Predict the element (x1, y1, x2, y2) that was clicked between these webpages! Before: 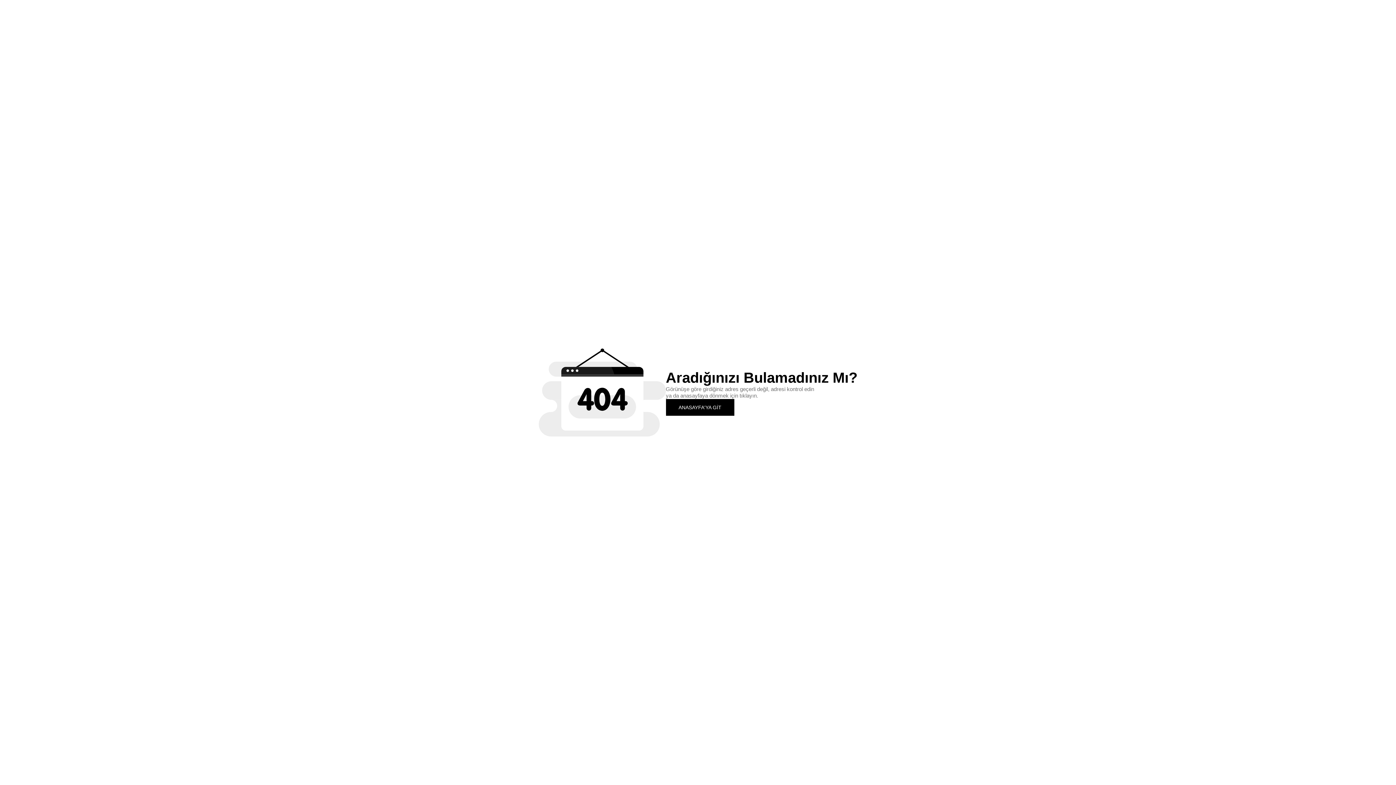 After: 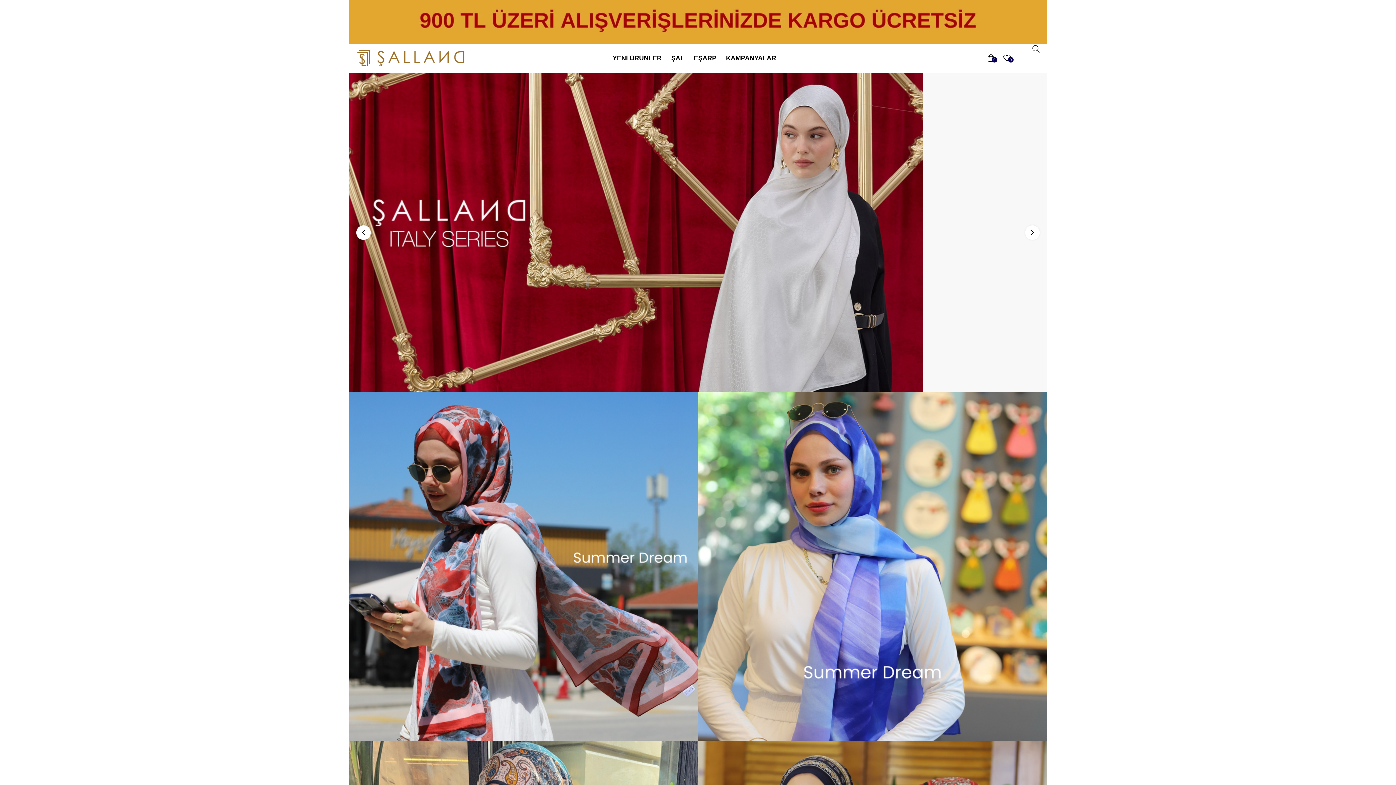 Action: bbox: (666, 399, 734, 415) label: ANASAYFA'YA GİT